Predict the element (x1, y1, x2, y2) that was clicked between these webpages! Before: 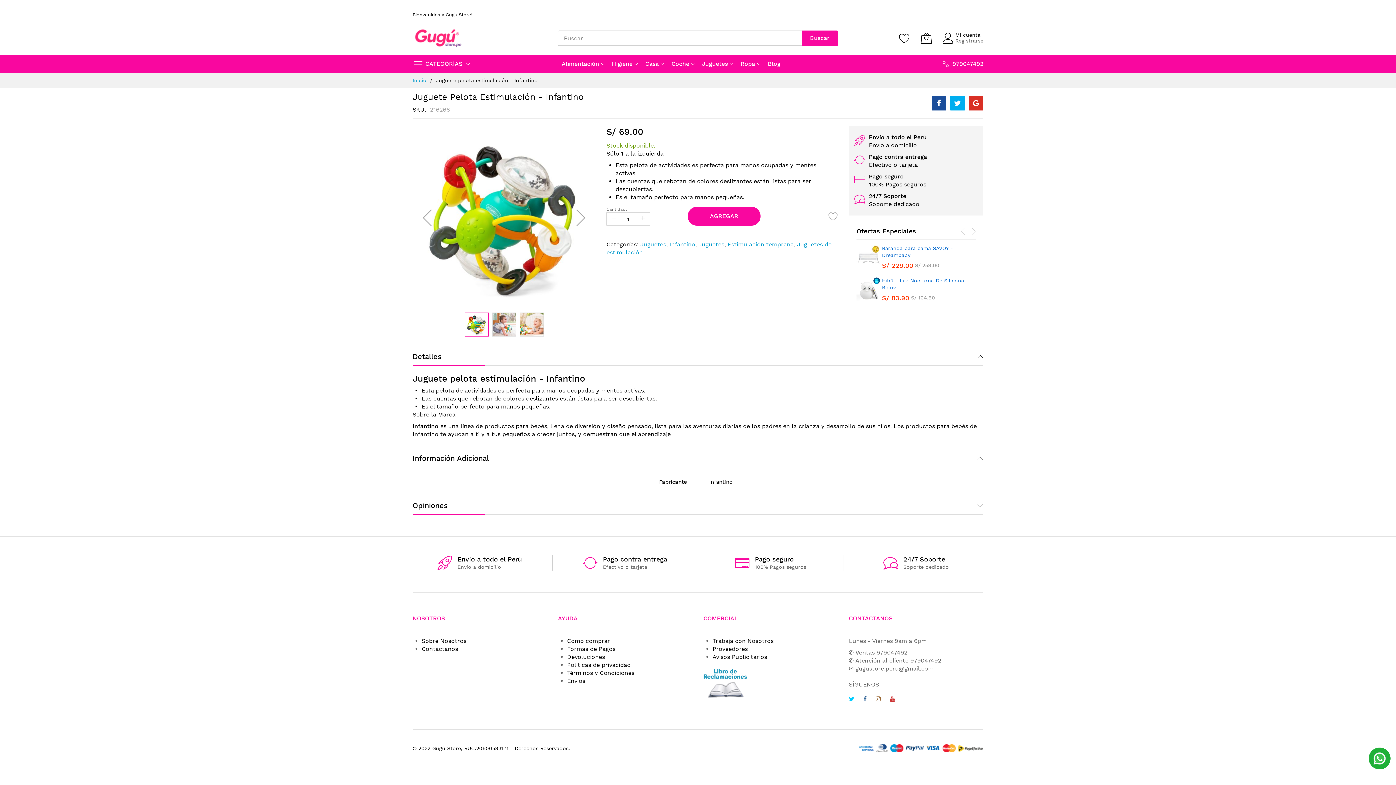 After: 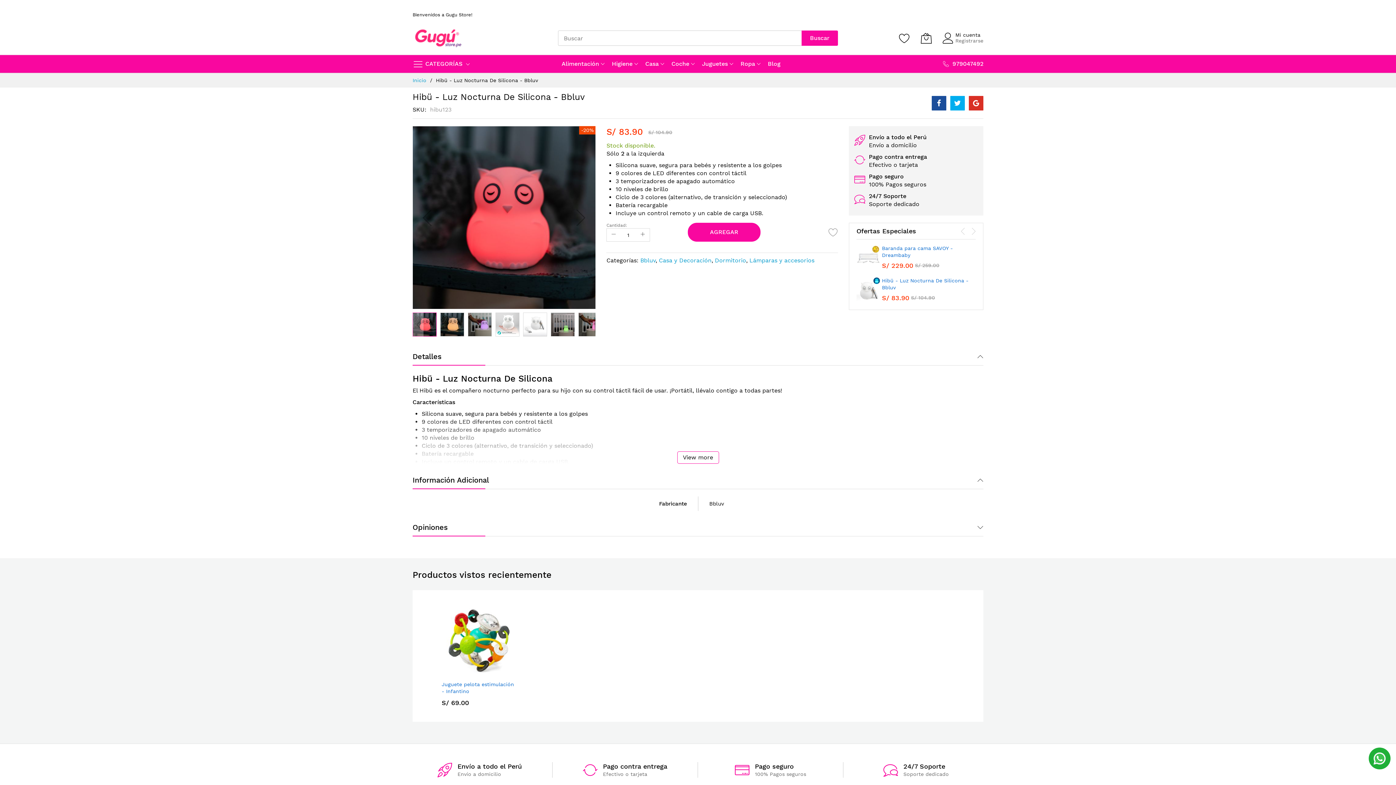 Action: bbox: (856, 277, 880, 301)